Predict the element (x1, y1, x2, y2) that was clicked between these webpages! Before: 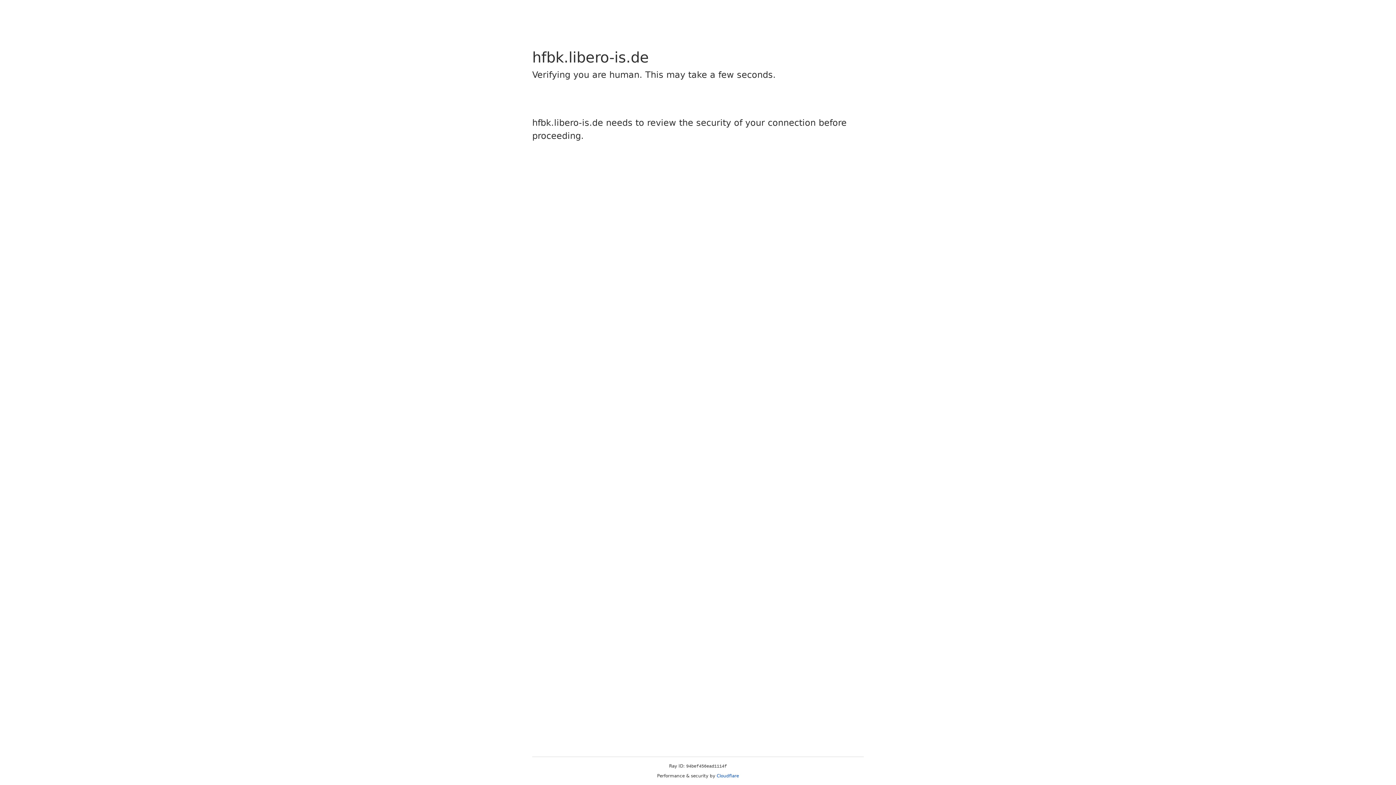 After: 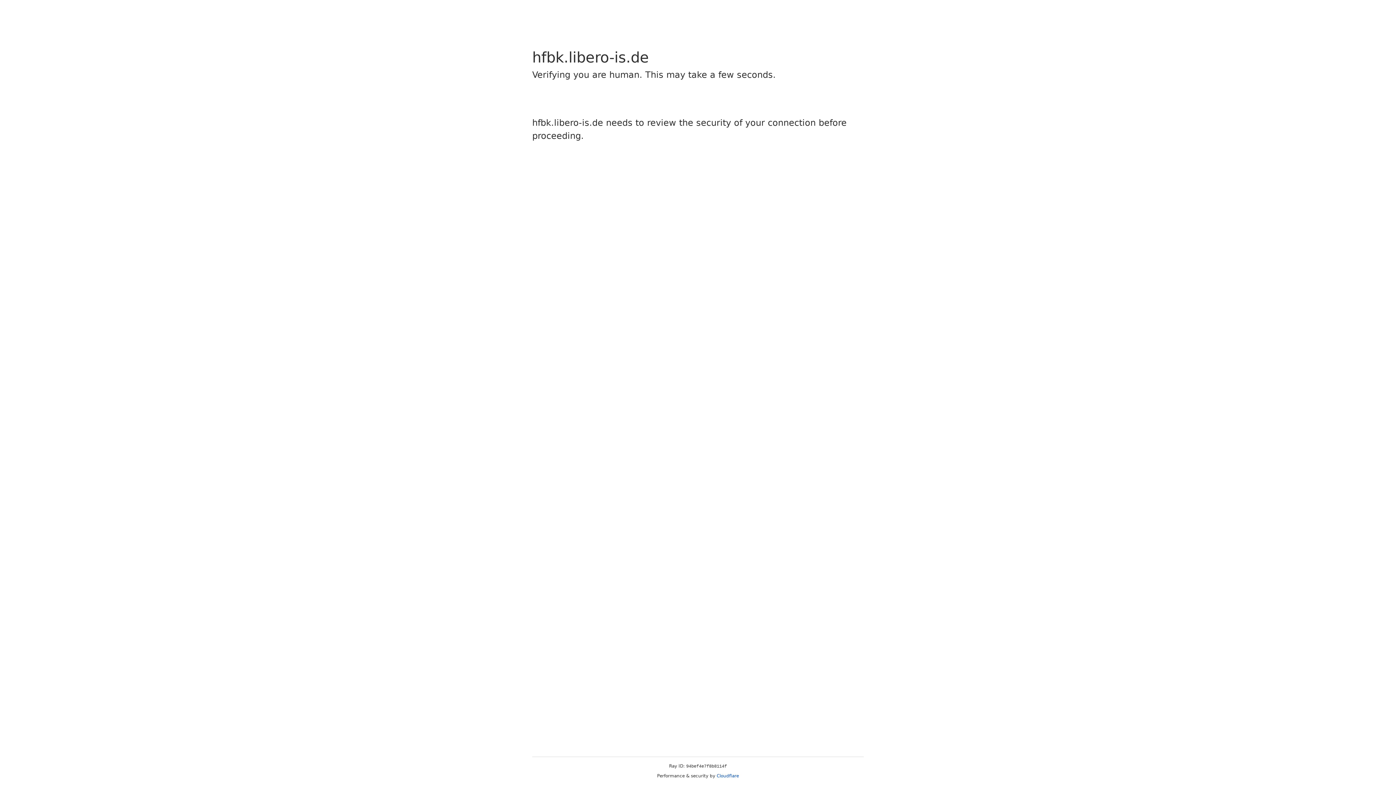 Action: label: Cloudflare bbox: (716, 773, 739, 778)